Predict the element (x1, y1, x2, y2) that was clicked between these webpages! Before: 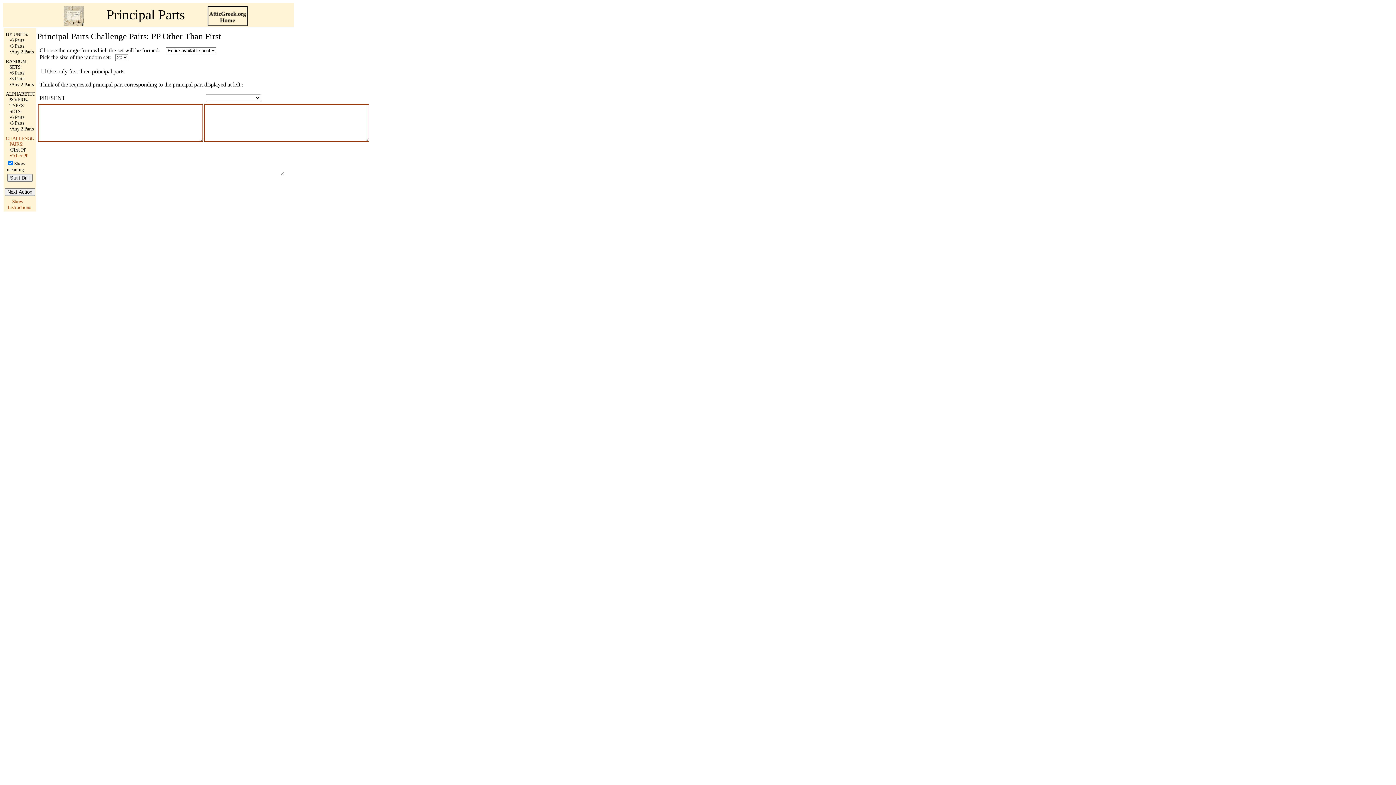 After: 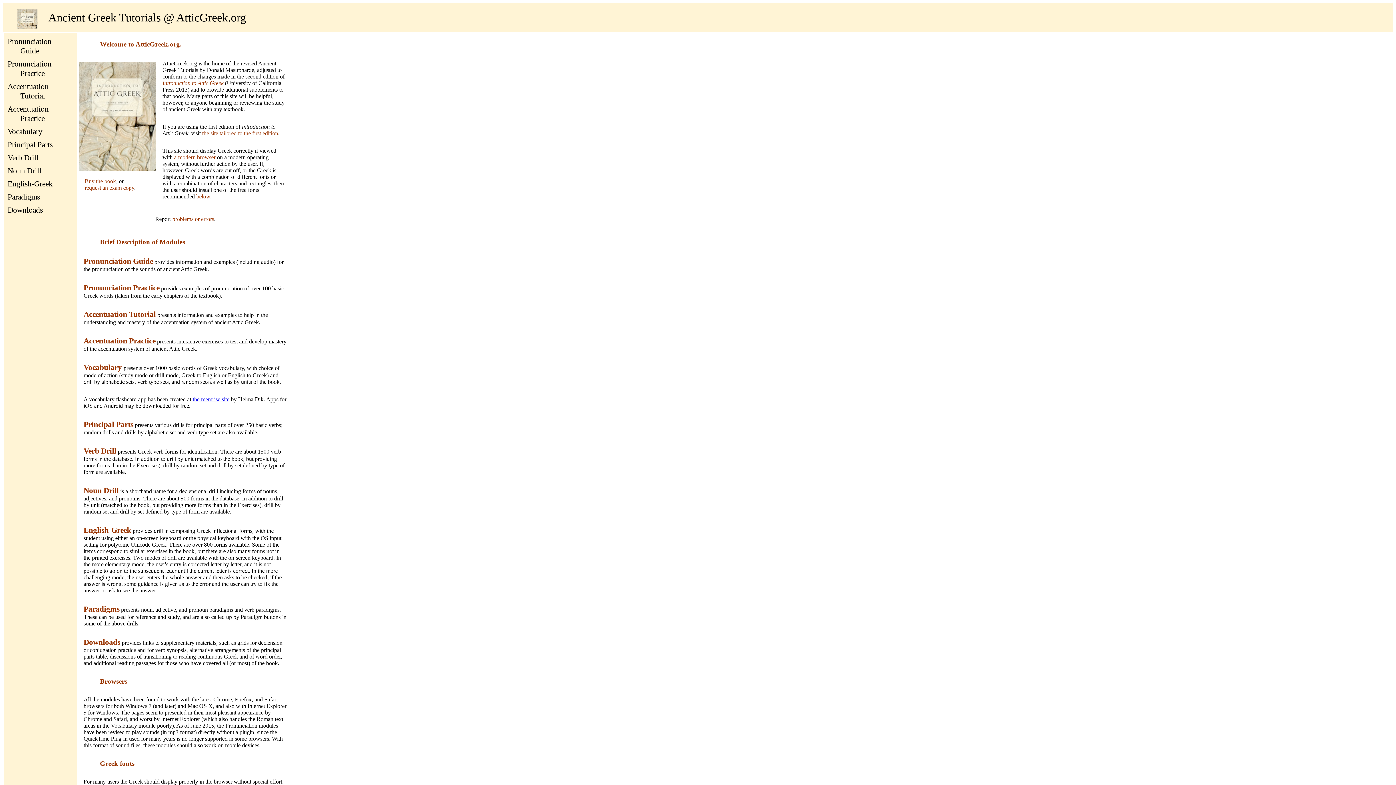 Action: bbox: (63, 7, 83, 22)